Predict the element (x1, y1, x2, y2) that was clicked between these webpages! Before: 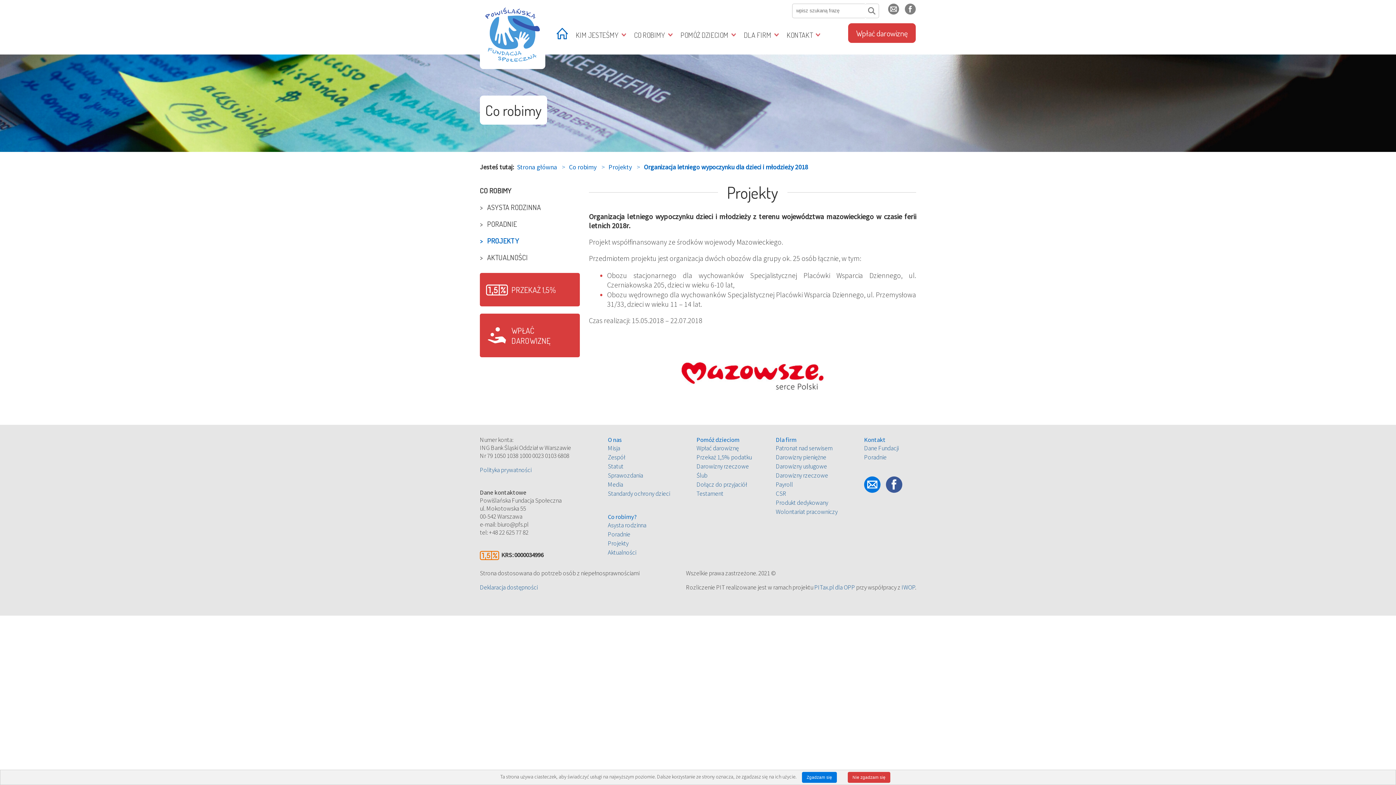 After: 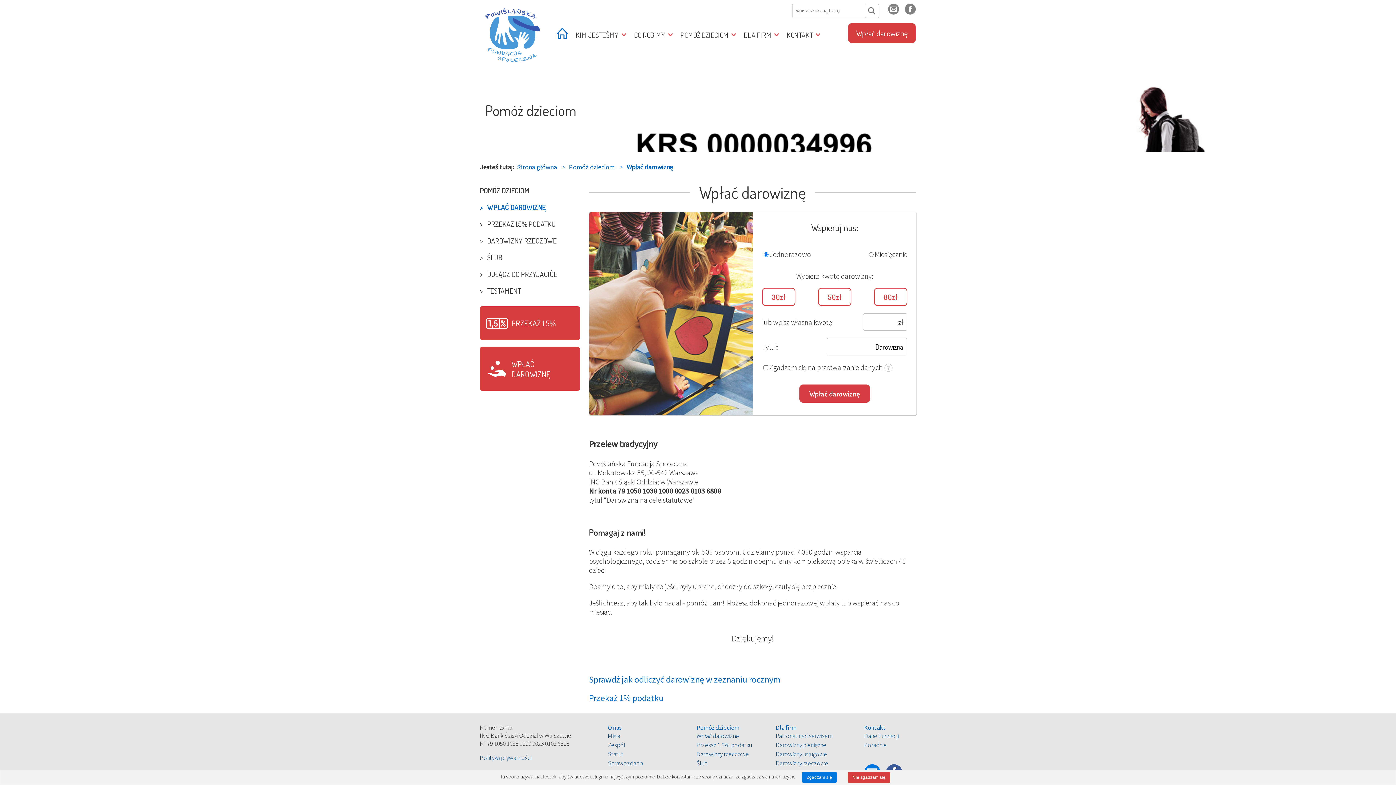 Action: label: WPŁAĆ DAROWIZNĘ bbox: (480, 314, 579, 356)